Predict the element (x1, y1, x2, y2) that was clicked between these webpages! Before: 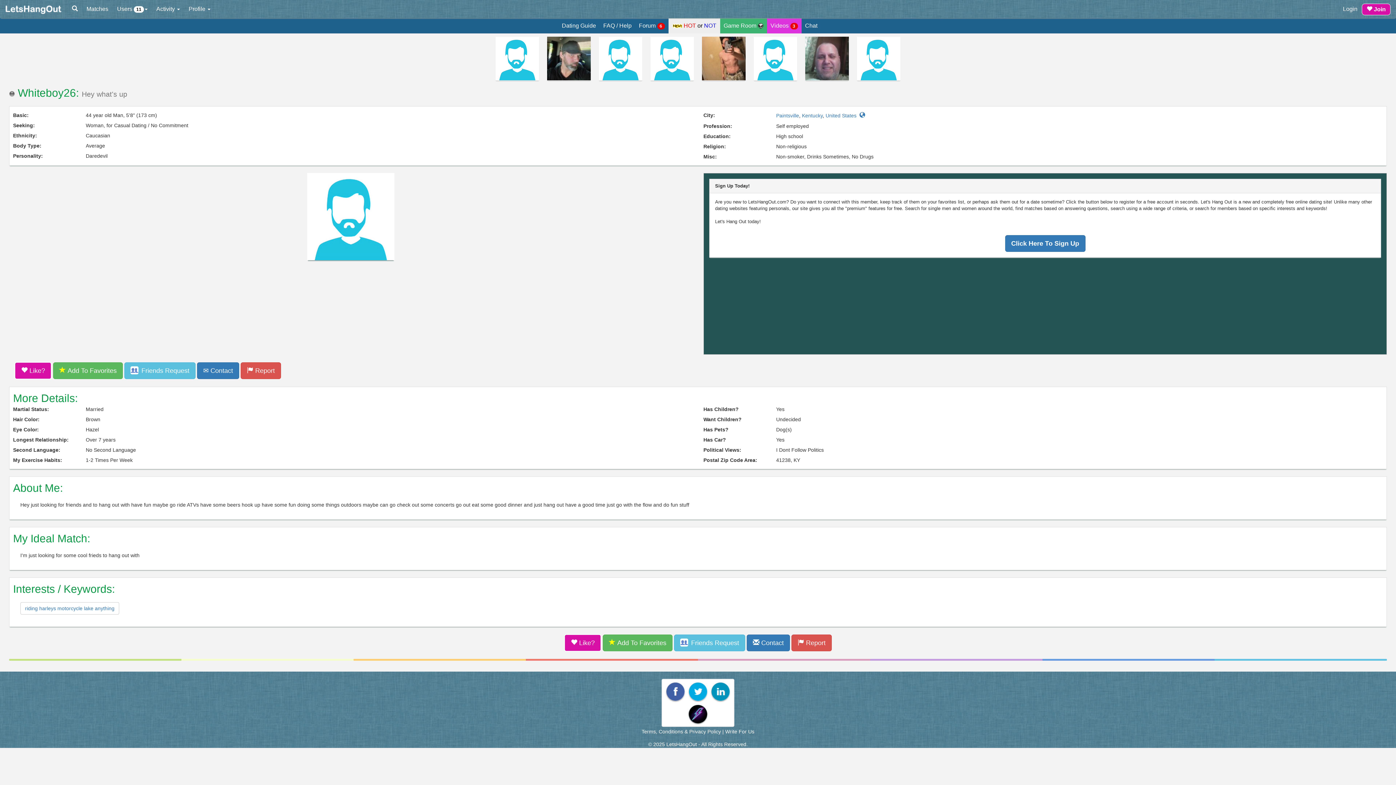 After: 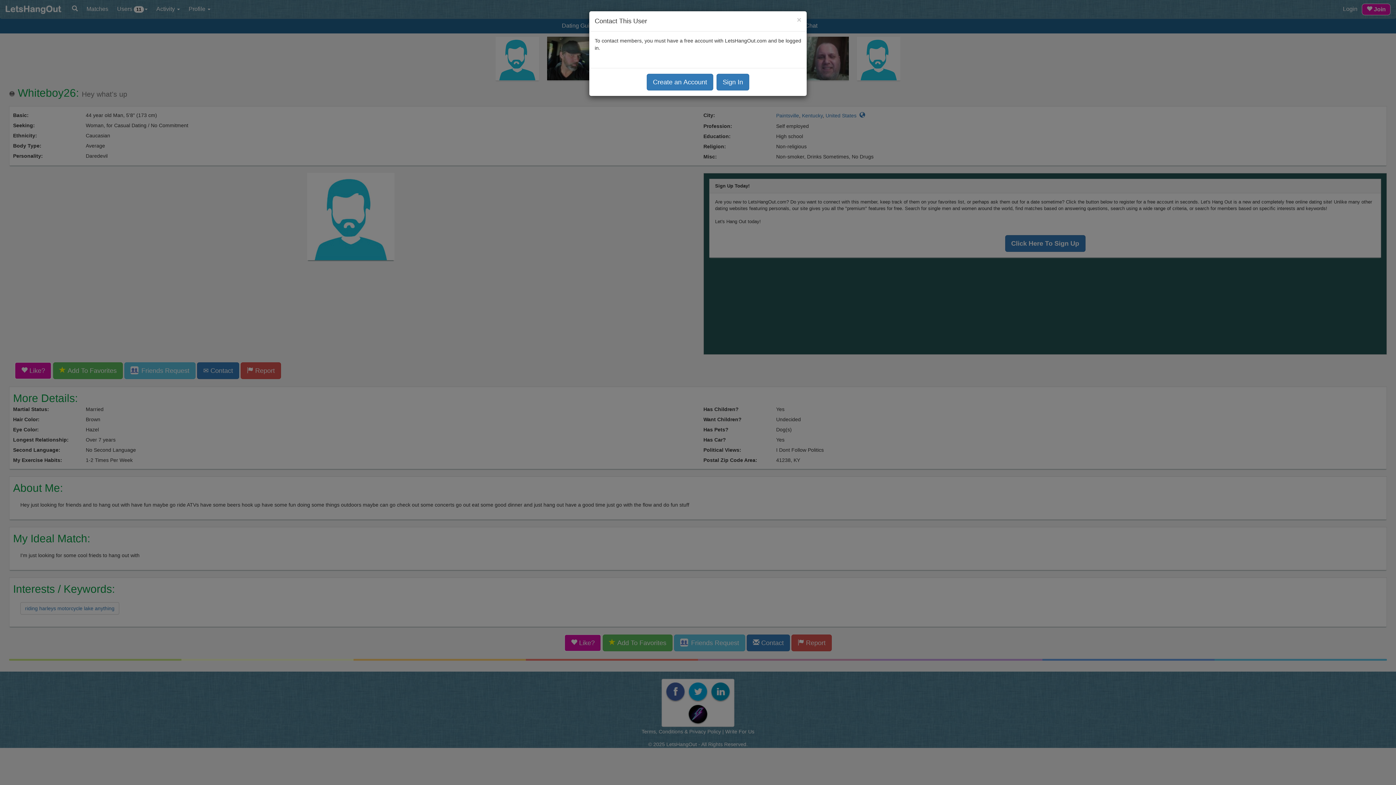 Action: bbox: (746, 634, 790, 651) label:  Contact